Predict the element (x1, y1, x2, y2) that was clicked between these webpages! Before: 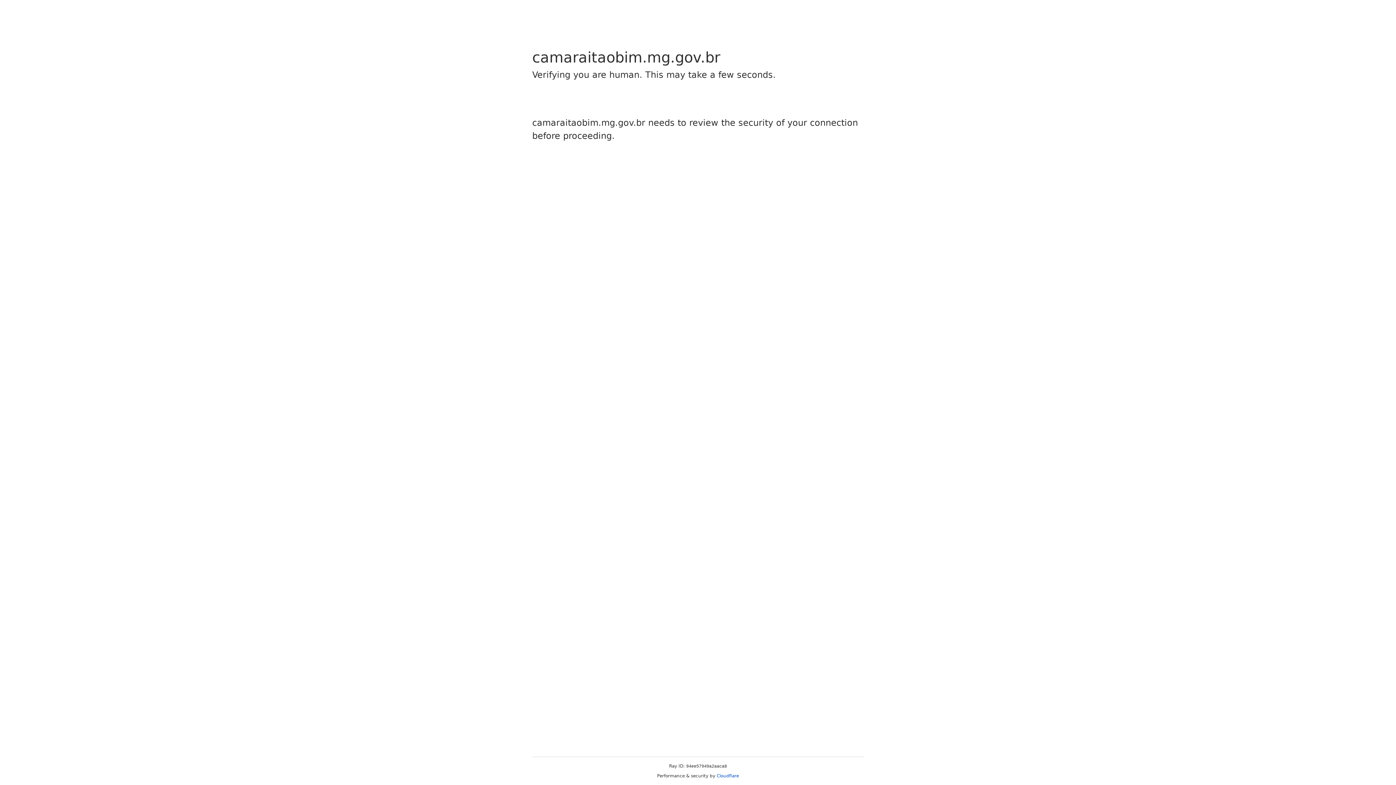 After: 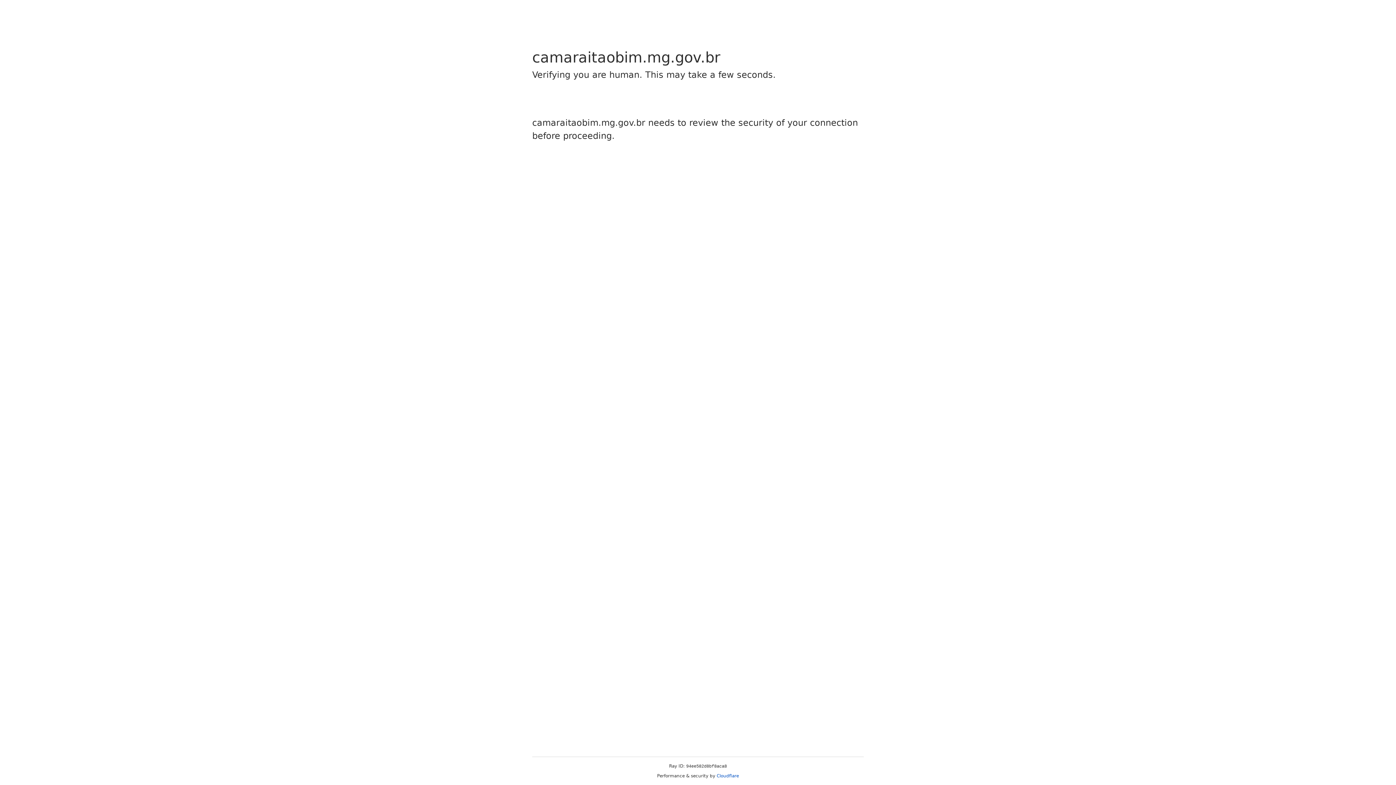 Action: bbox: (716, 773, 739, 778) label: Cloudflare